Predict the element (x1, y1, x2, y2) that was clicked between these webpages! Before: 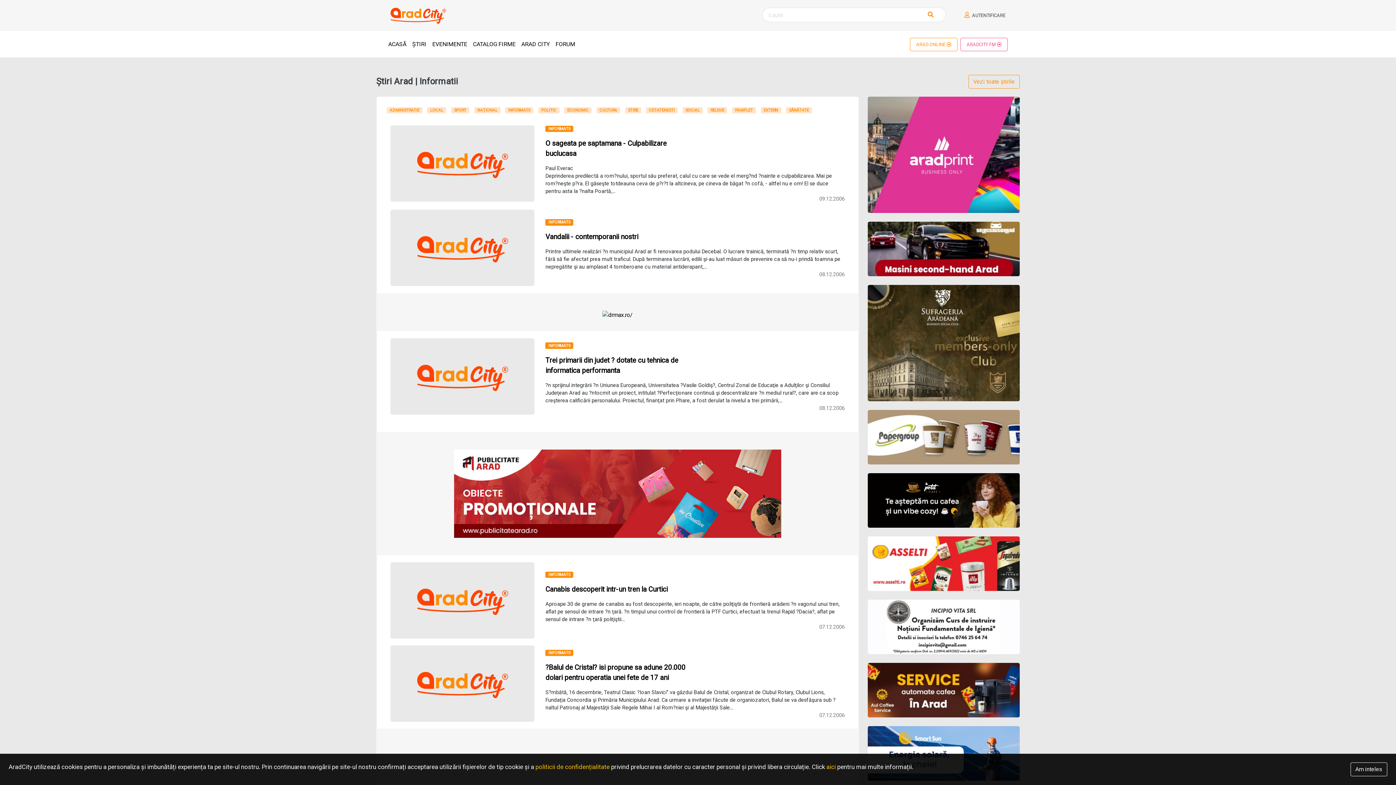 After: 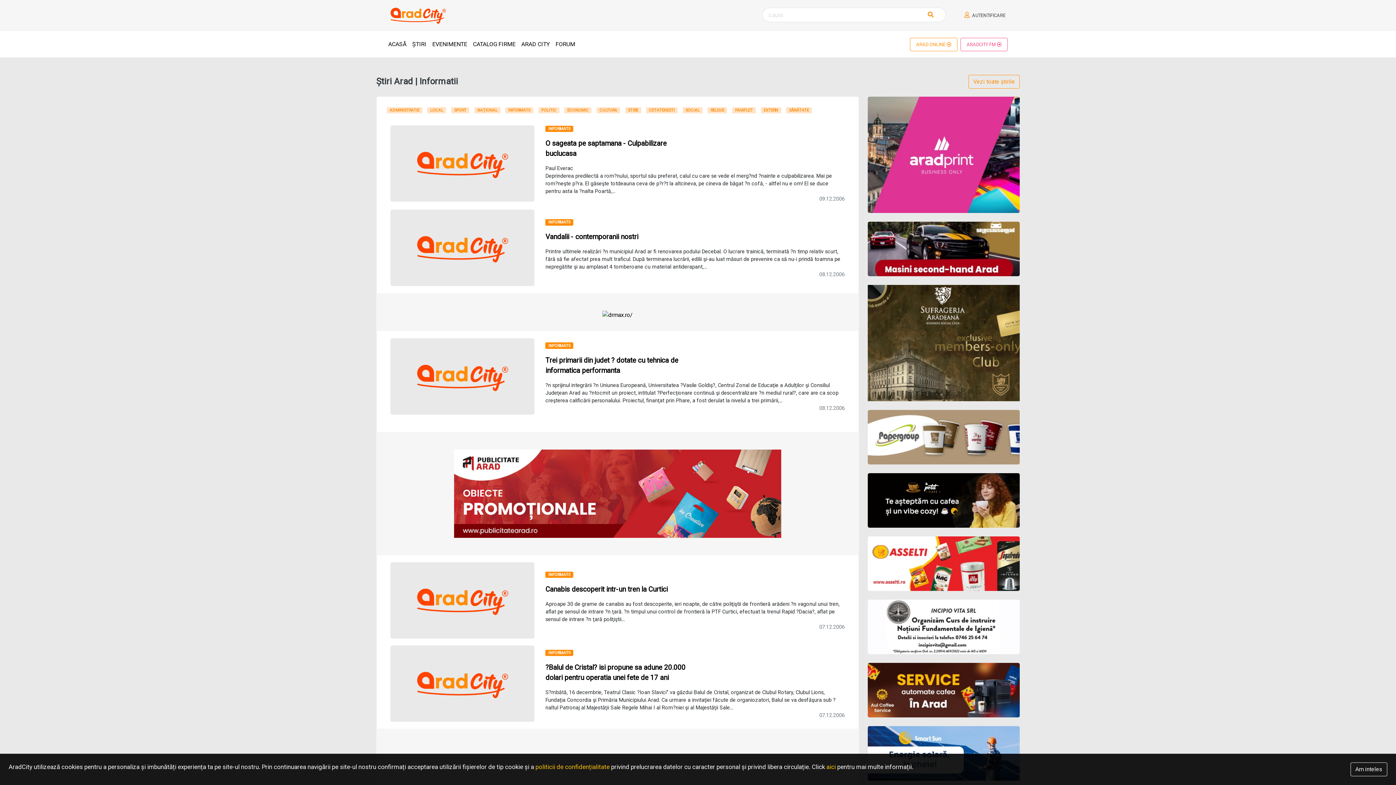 Action: bbox: (867, 285, 1020, 401)